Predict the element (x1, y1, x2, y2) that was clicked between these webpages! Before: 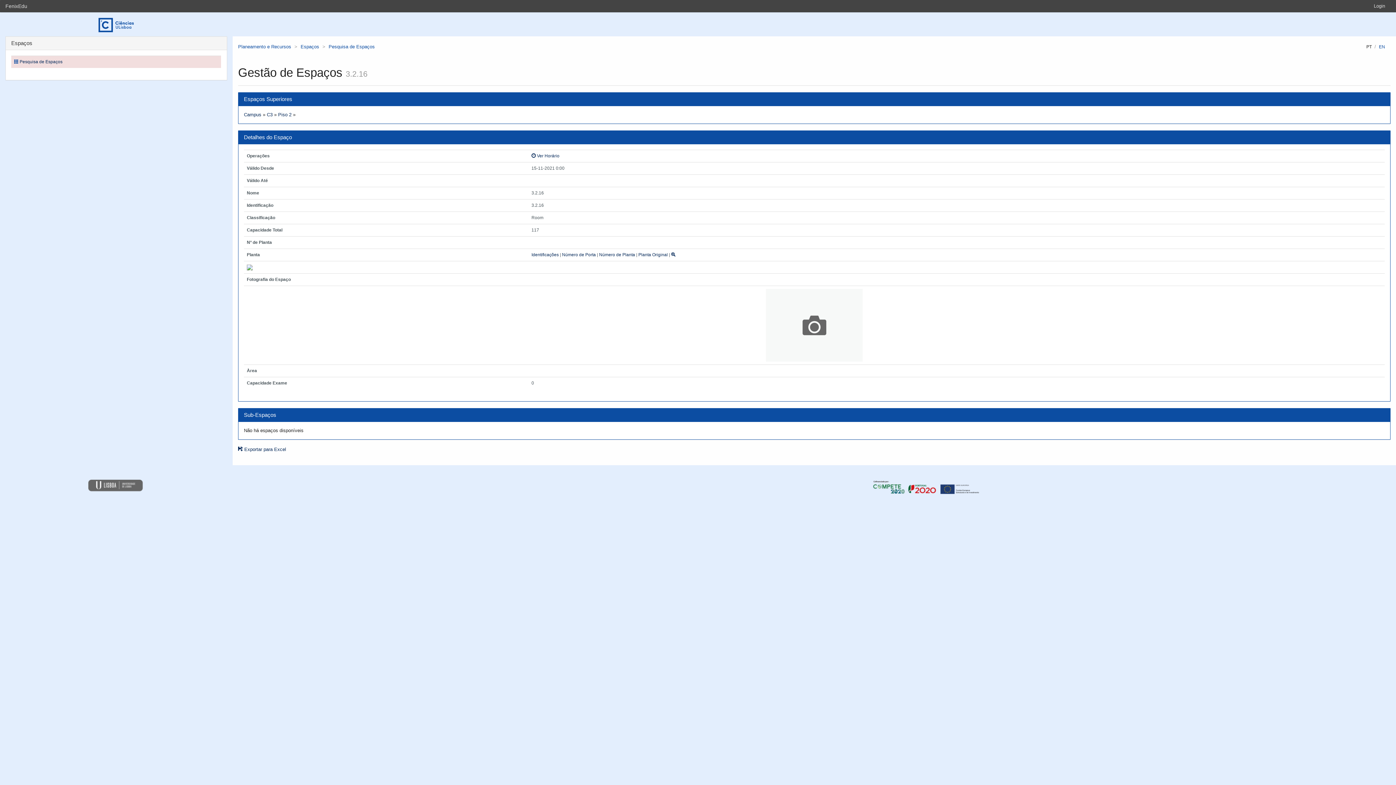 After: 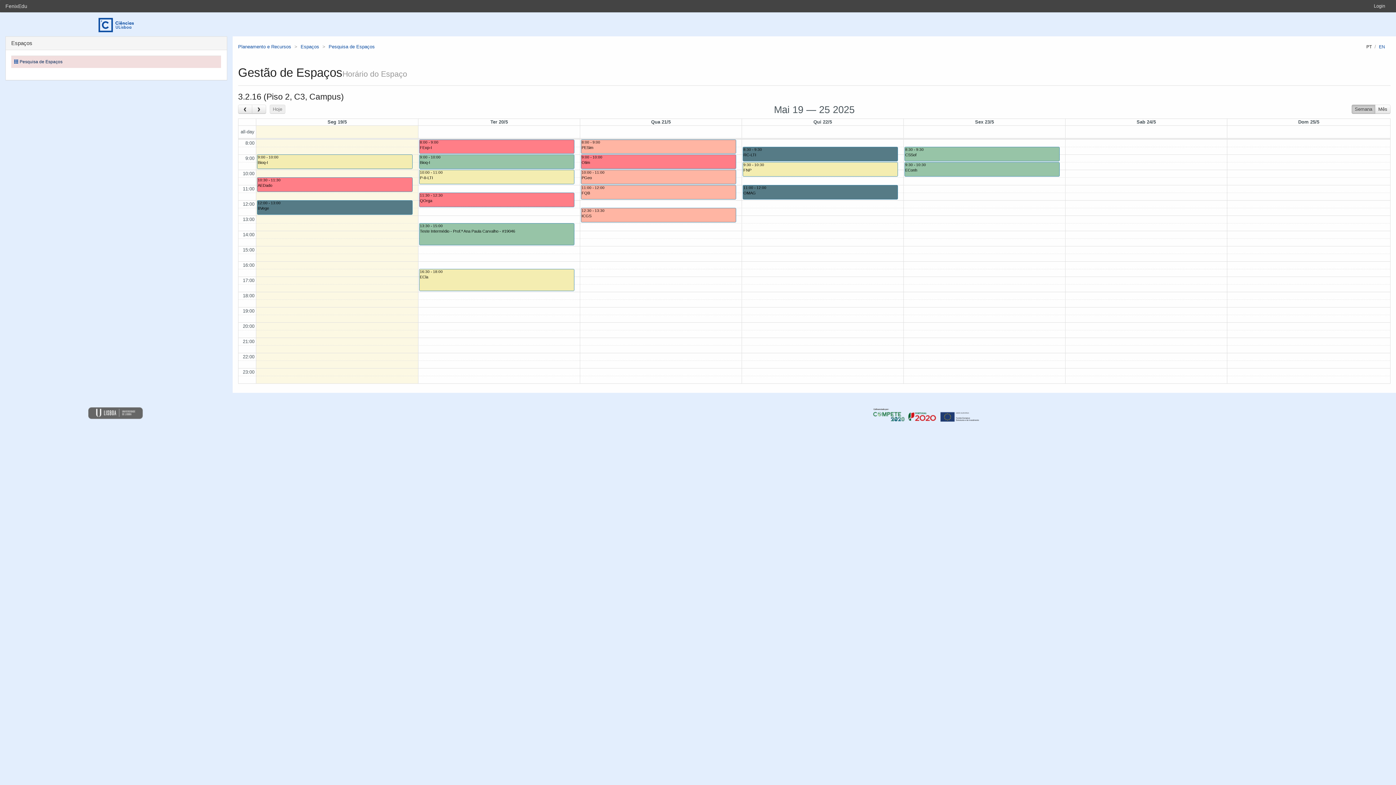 Action: label:  Ver Horário bbox: (531, 153, 559, 158)